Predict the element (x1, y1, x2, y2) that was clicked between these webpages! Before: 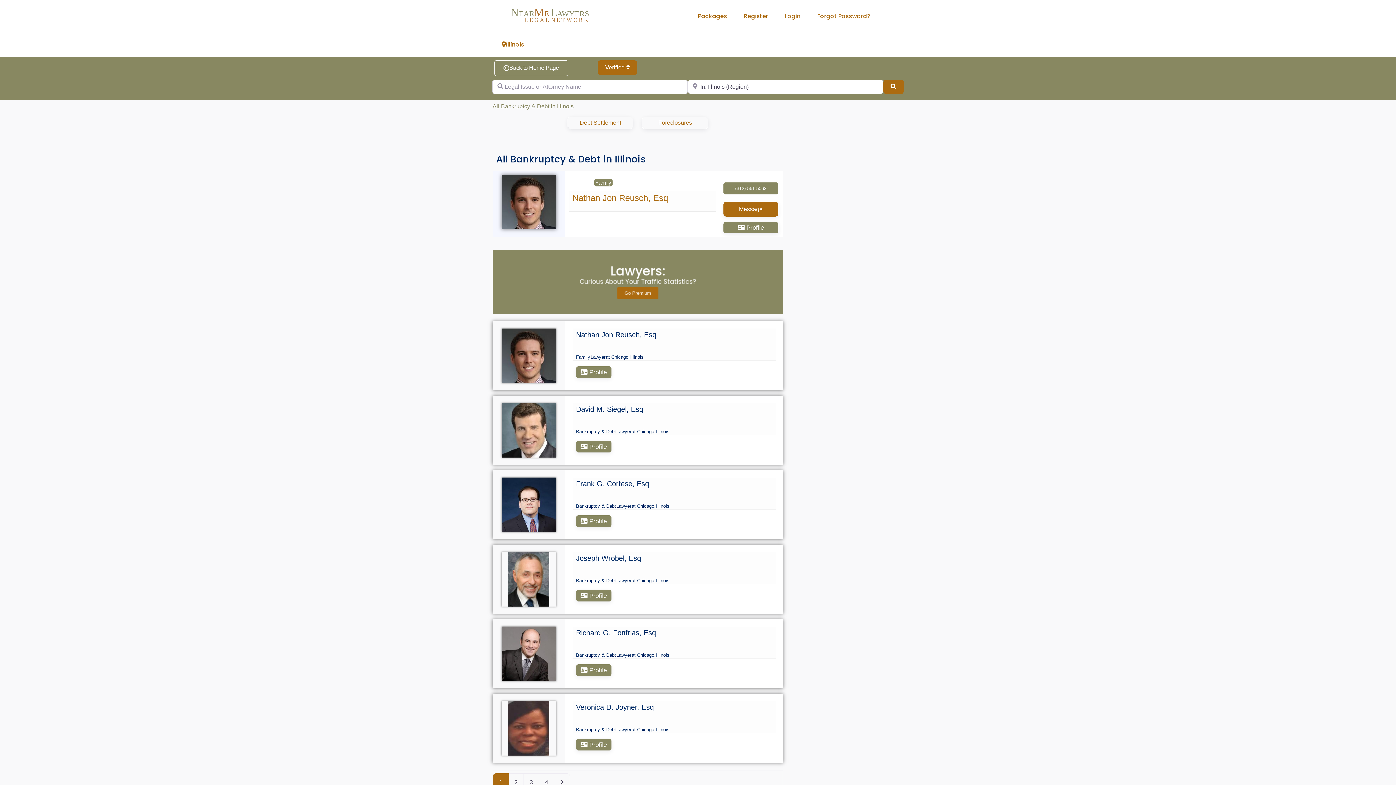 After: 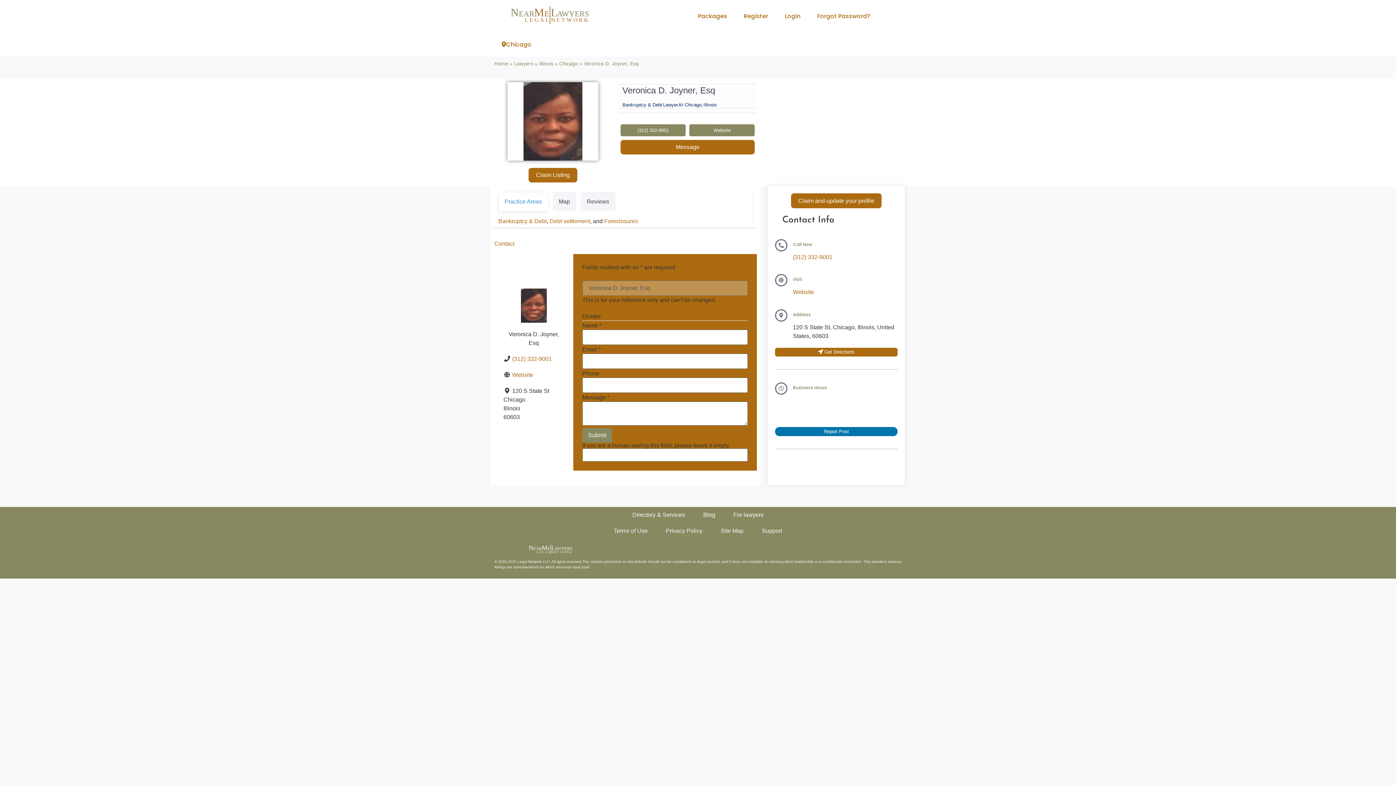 Action: bbox: (501, 697, 556, 752)